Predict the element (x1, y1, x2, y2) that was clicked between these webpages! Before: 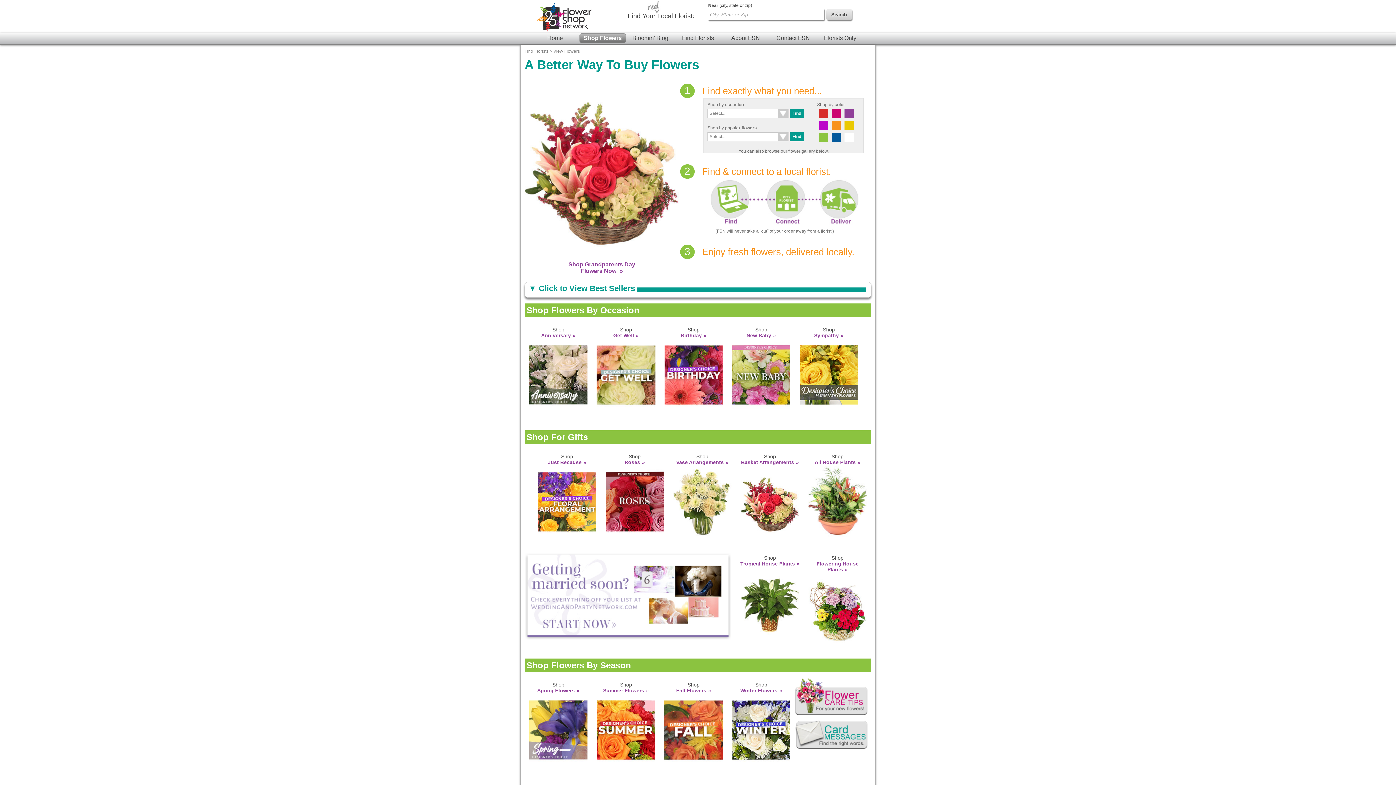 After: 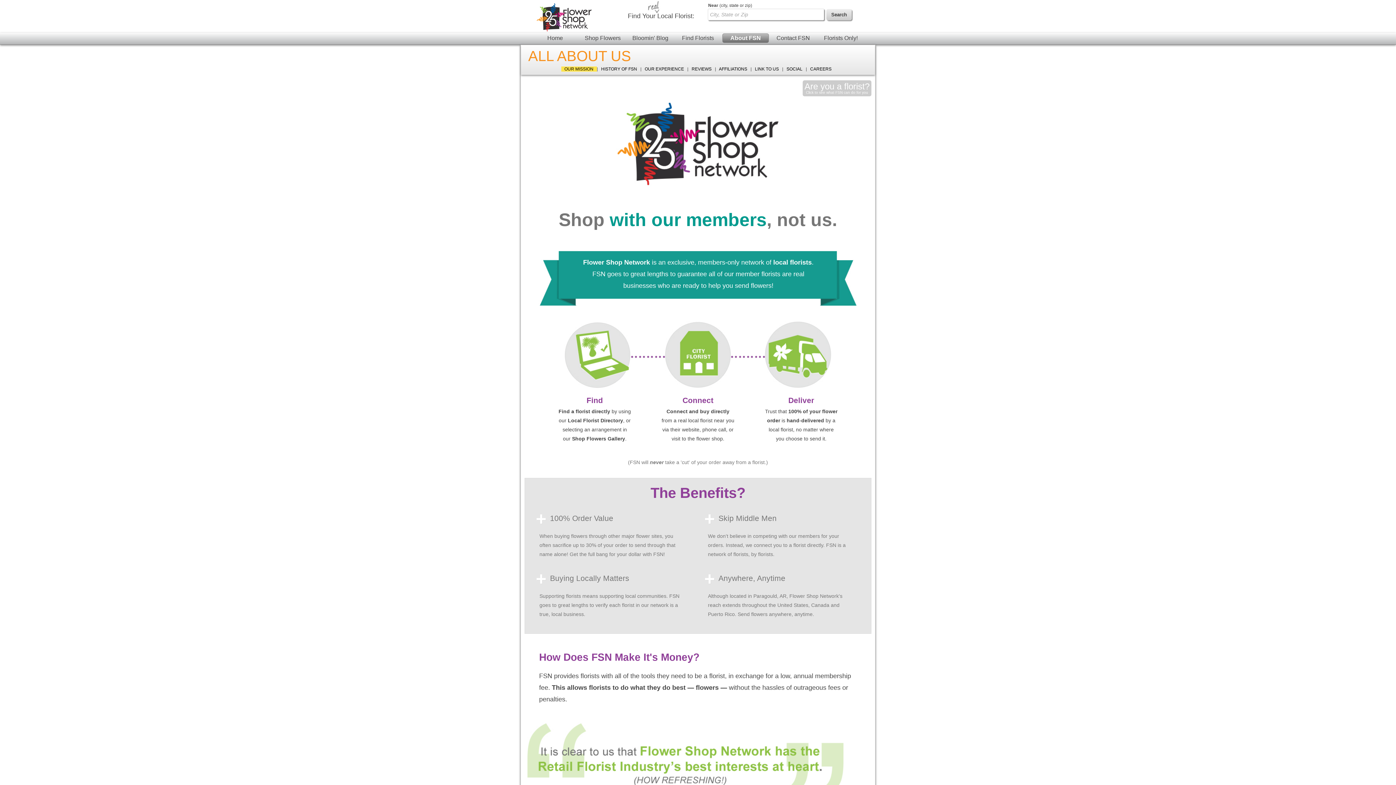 Action: label: About FSN bbox: (722, 33, 769, 42)